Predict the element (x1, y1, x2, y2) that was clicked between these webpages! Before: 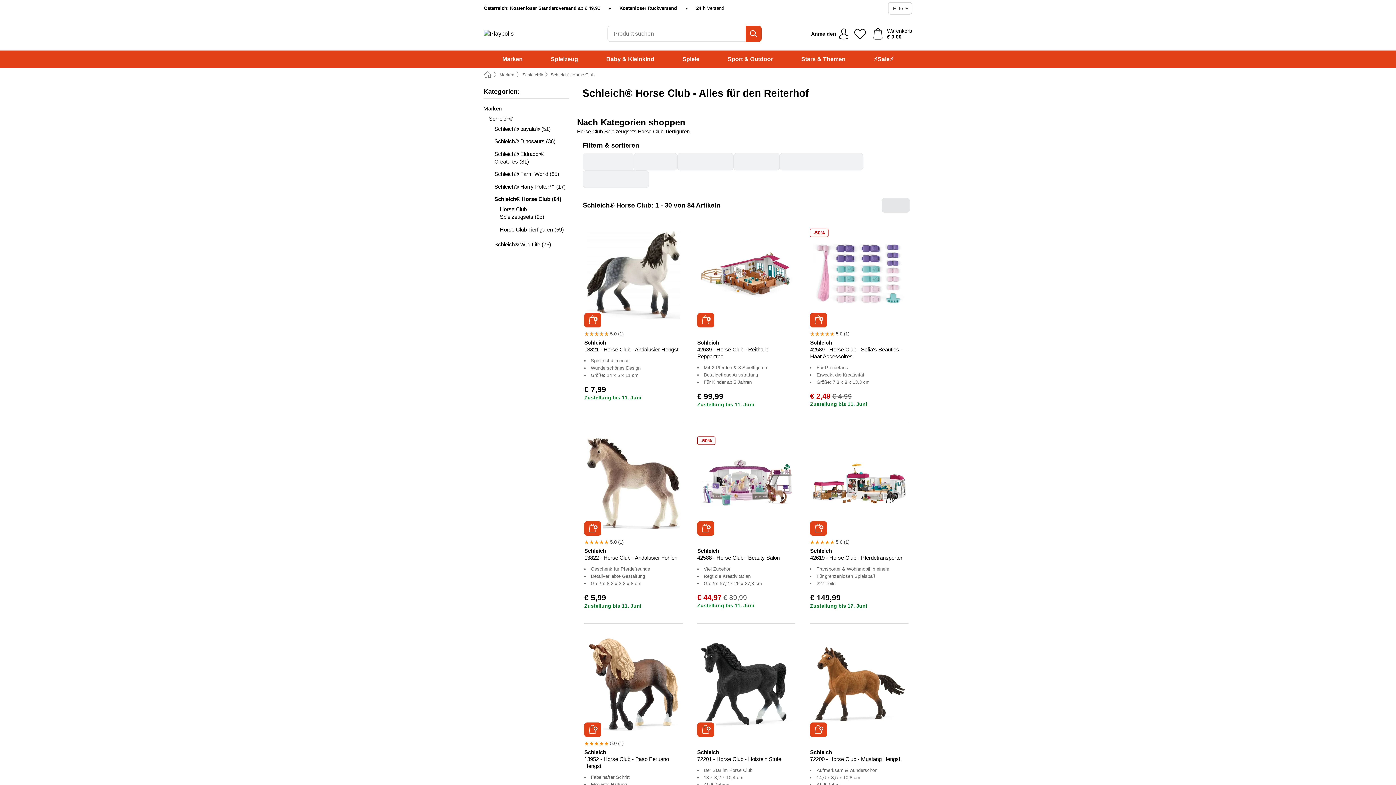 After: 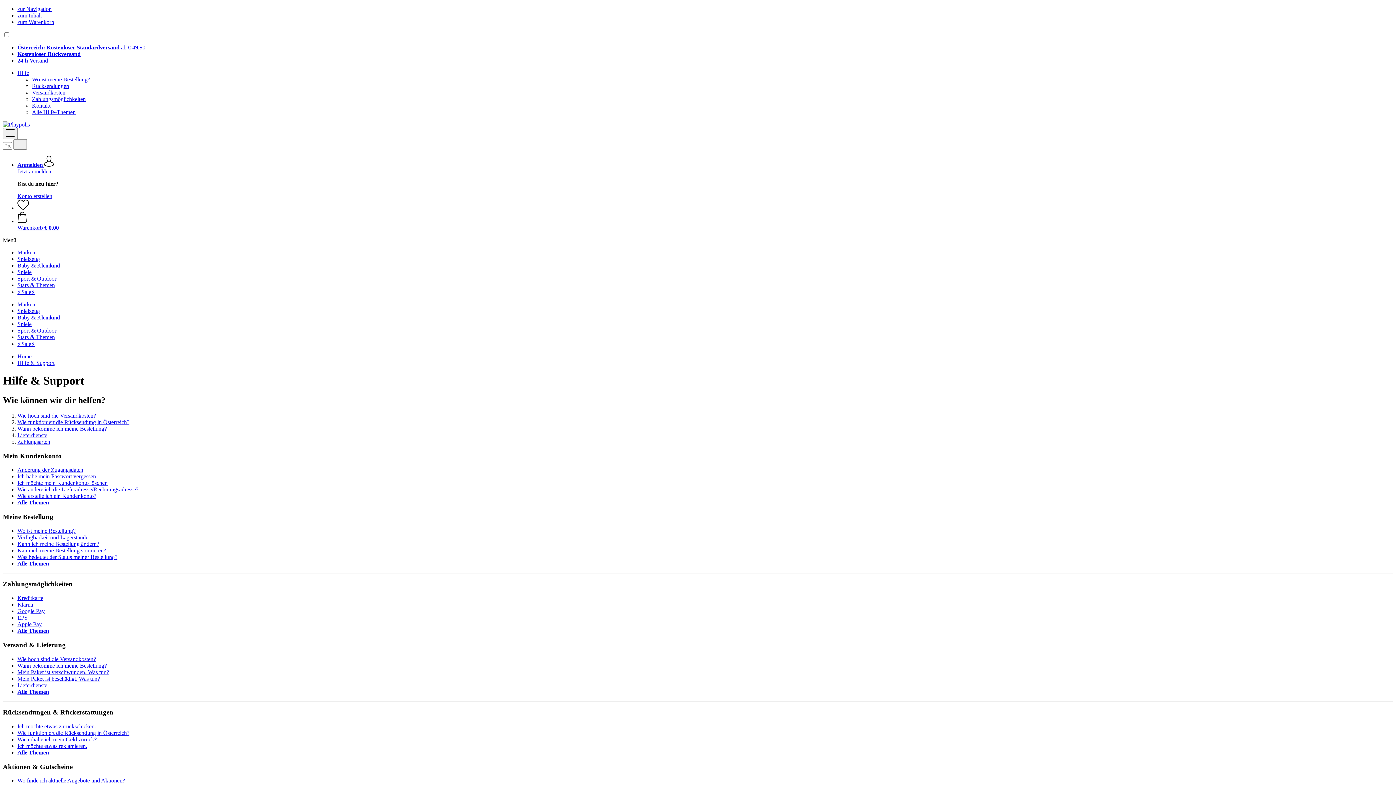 Action: label: Hilfe bbox: (888, 2, 912, 14)